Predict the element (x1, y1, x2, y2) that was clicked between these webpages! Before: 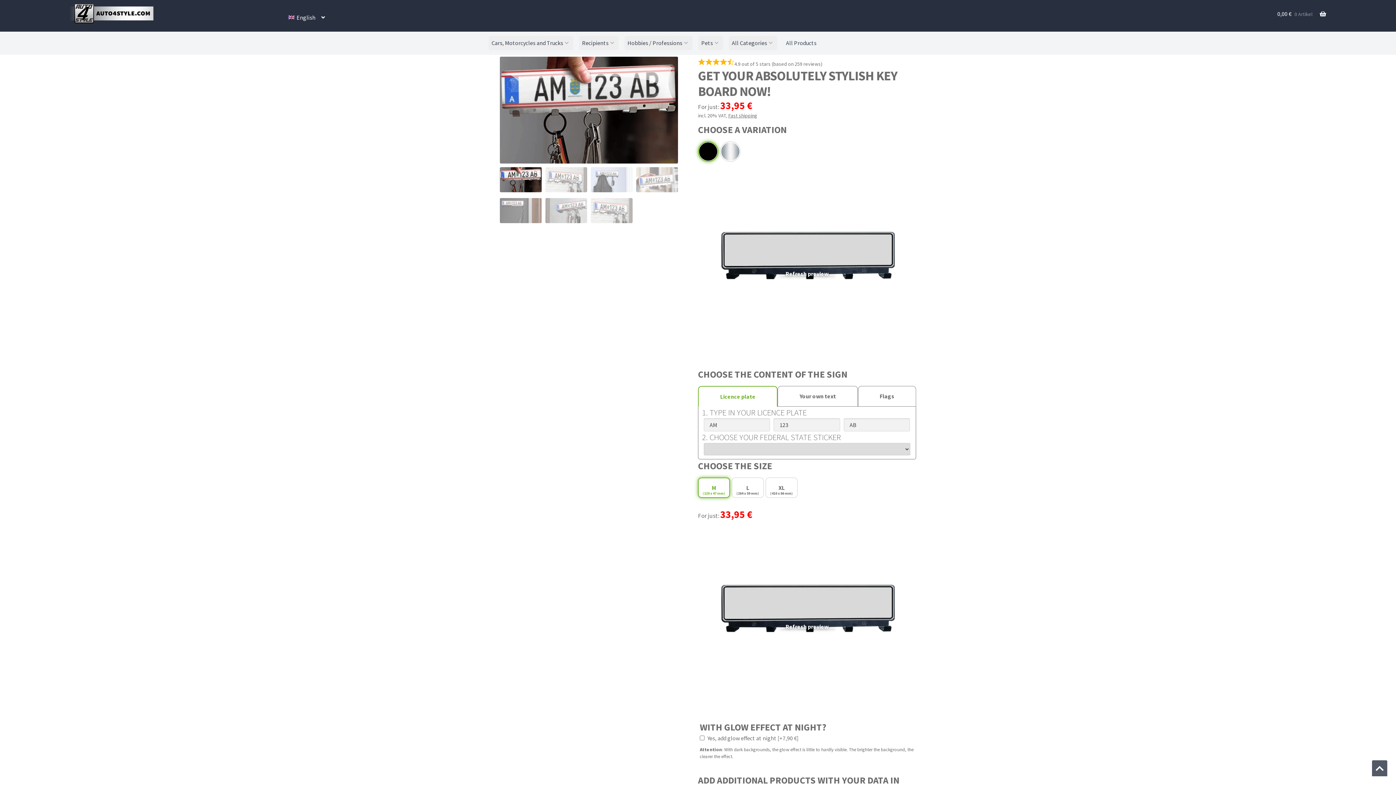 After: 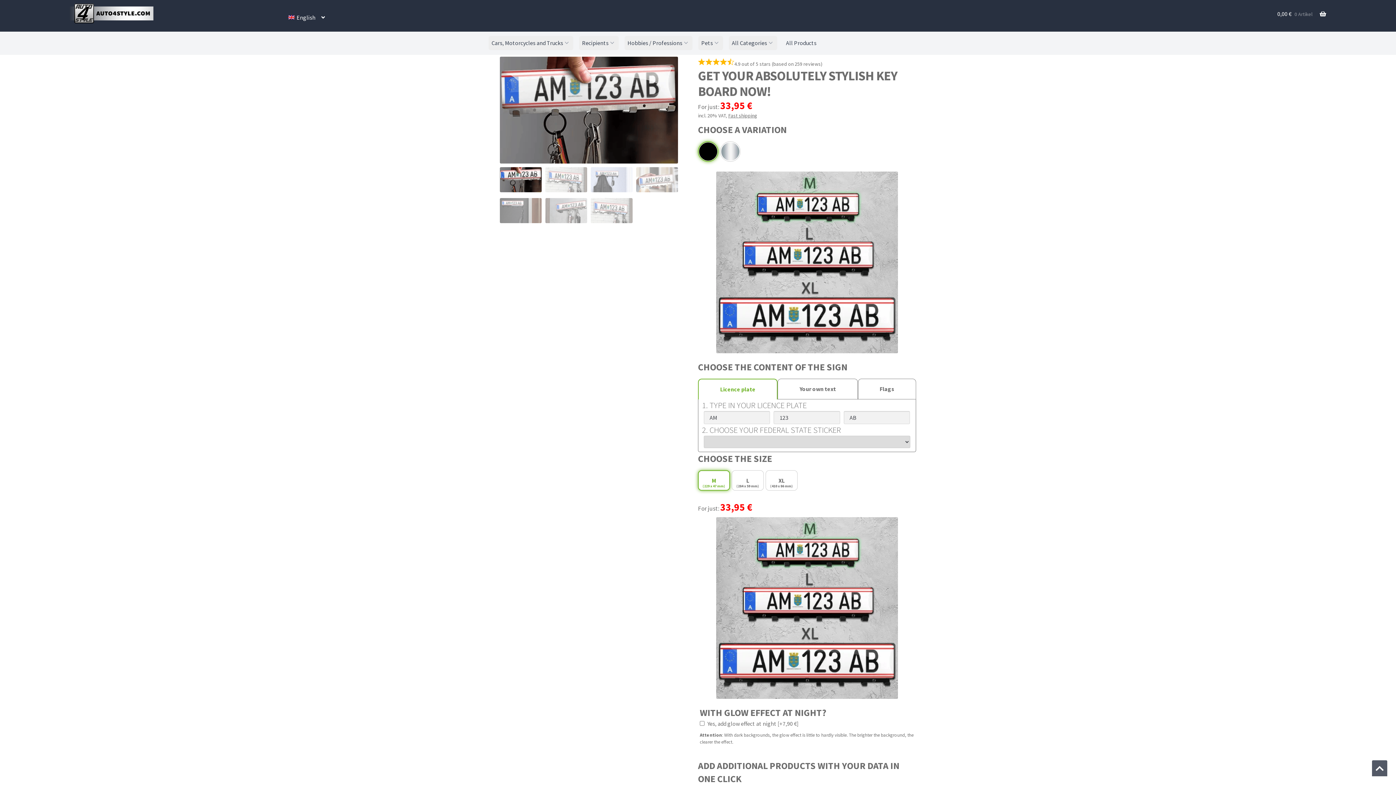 Action: bbox: (282, 3, 330, 31) label: English